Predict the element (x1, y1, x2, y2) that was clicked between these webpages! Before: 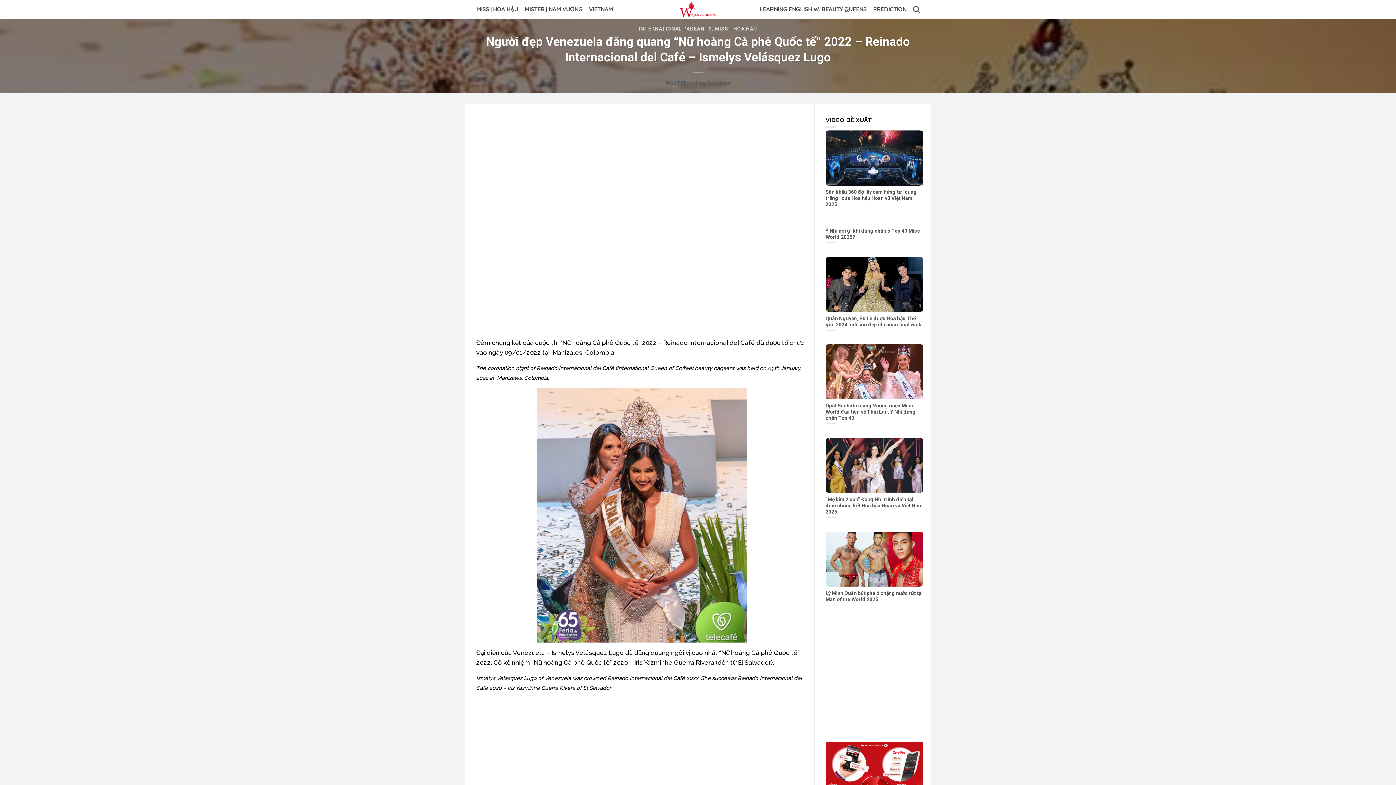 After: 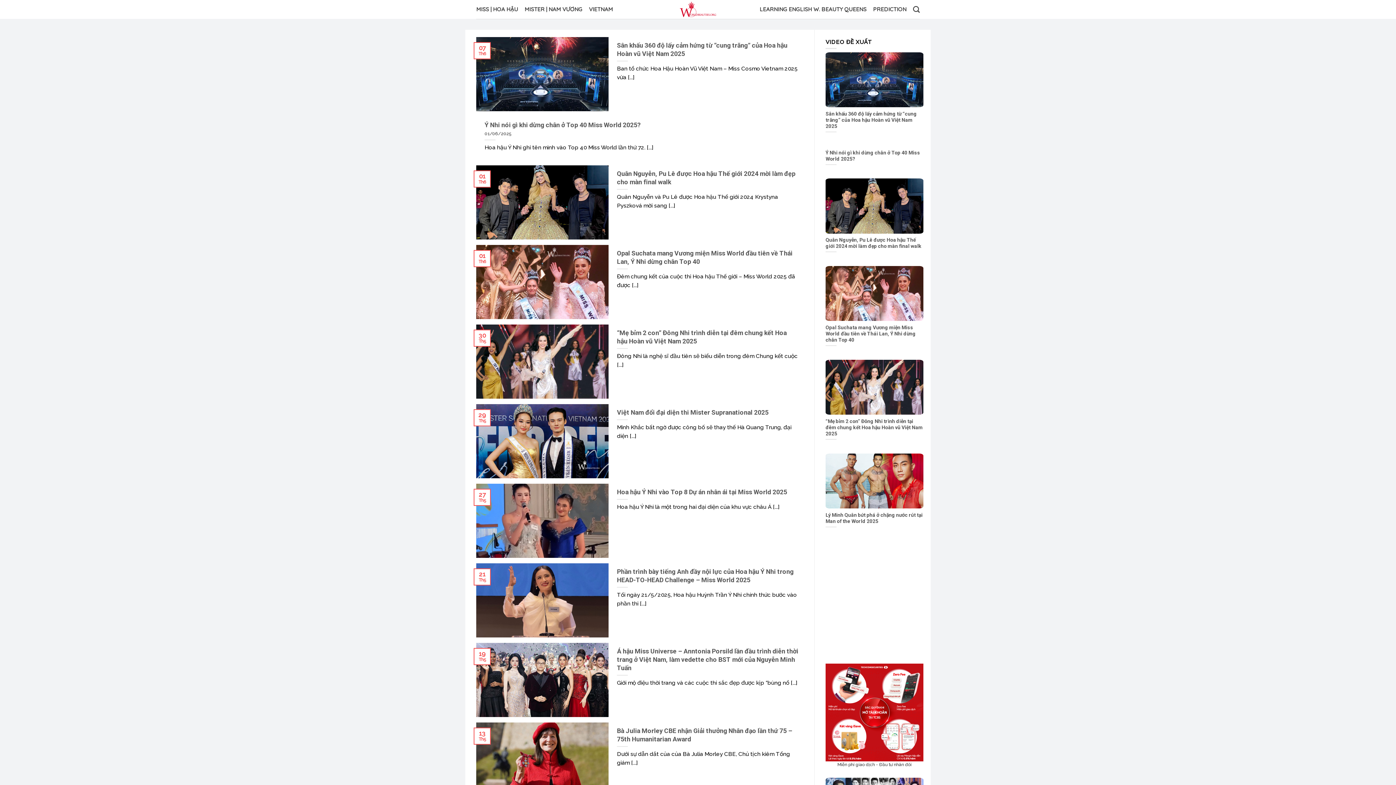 Action: label: MISS | HOA HẬU bbox: (476, 0, 518, 18)